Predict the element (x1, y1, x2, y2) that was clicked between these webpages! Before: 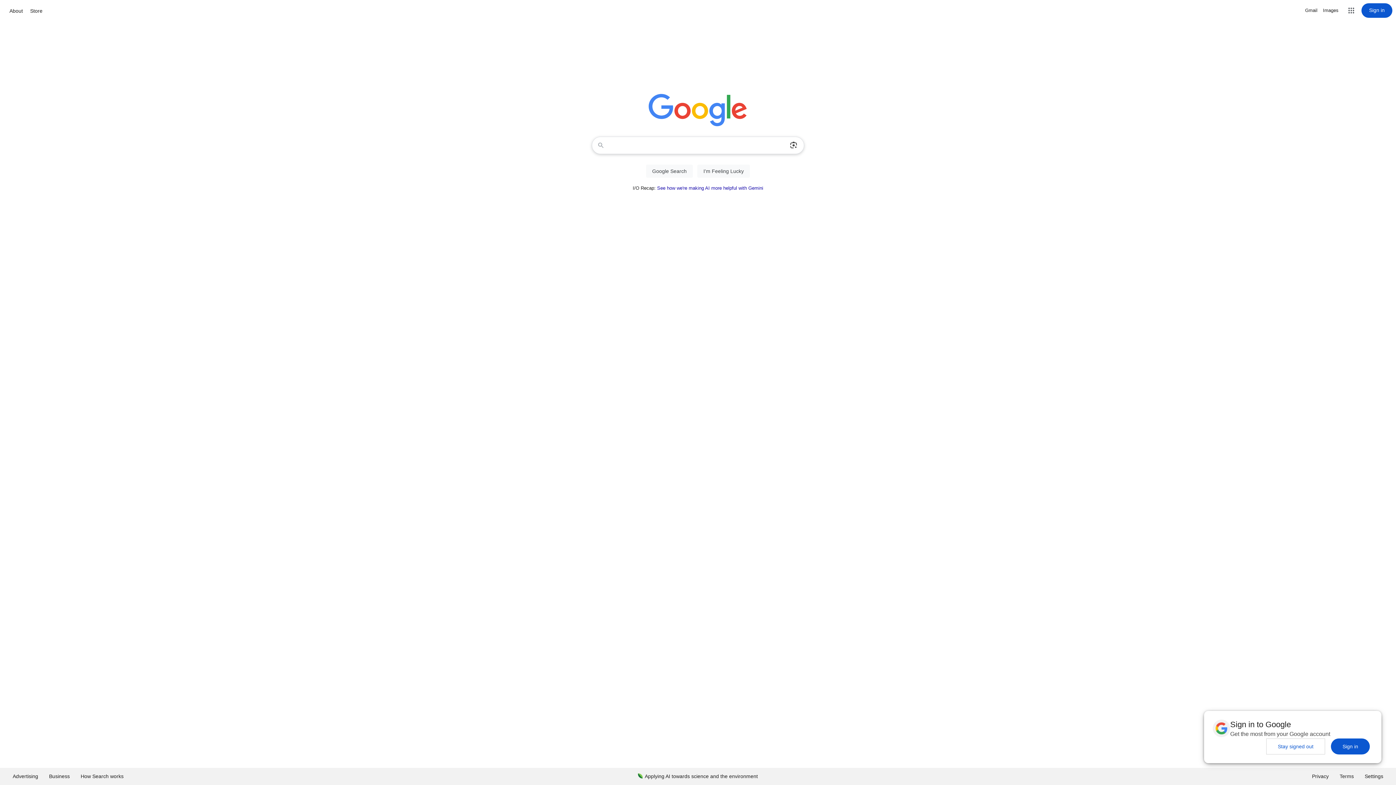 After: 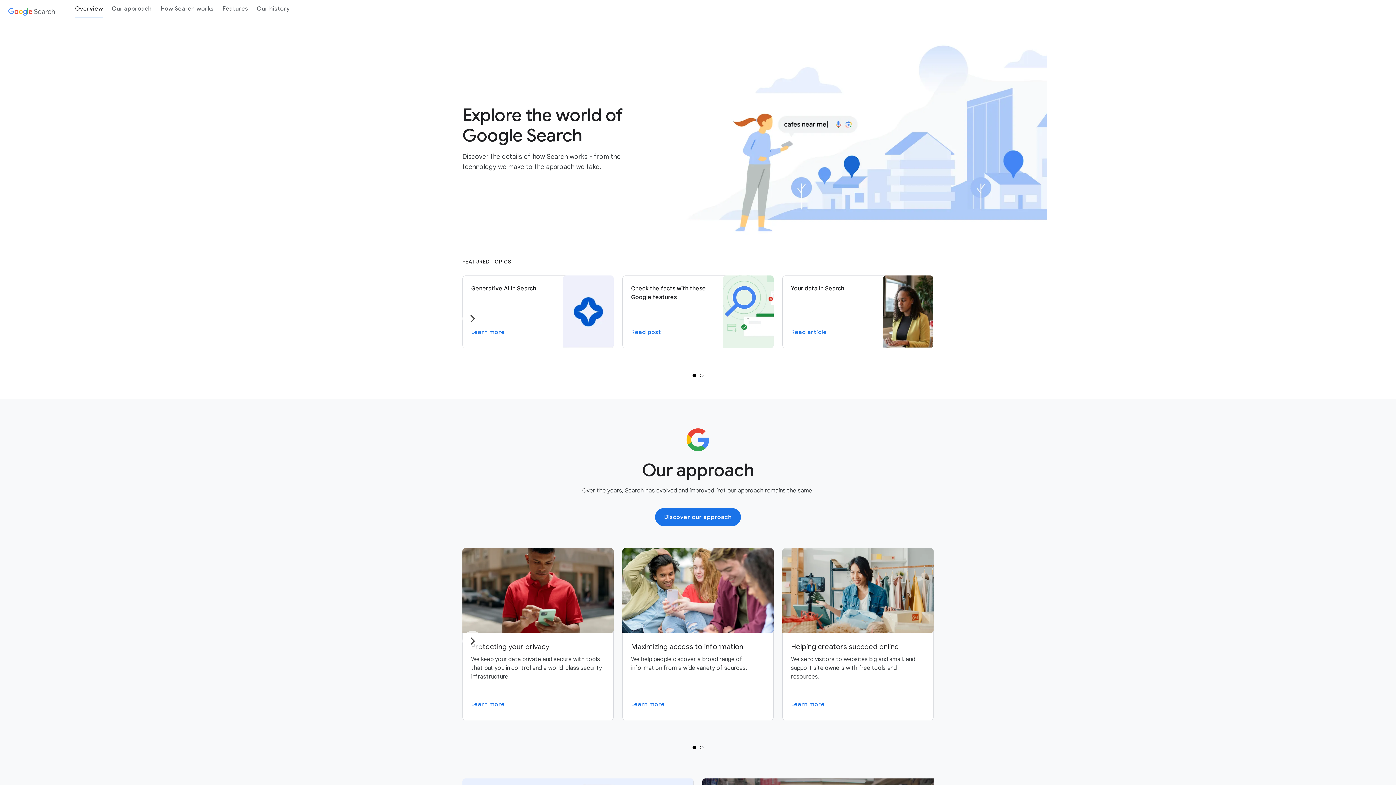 Action: bbox: (75, 768, 129, 785) label: How Search works